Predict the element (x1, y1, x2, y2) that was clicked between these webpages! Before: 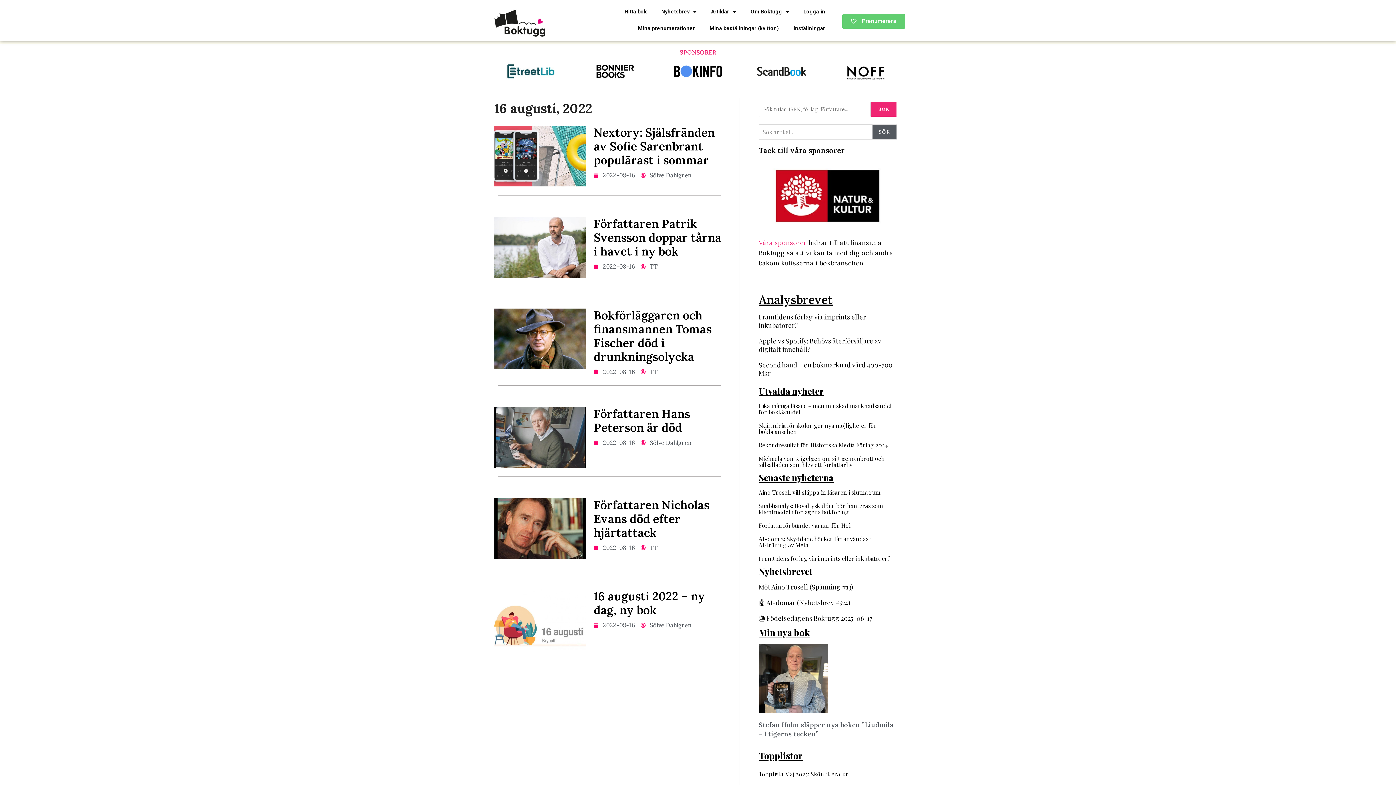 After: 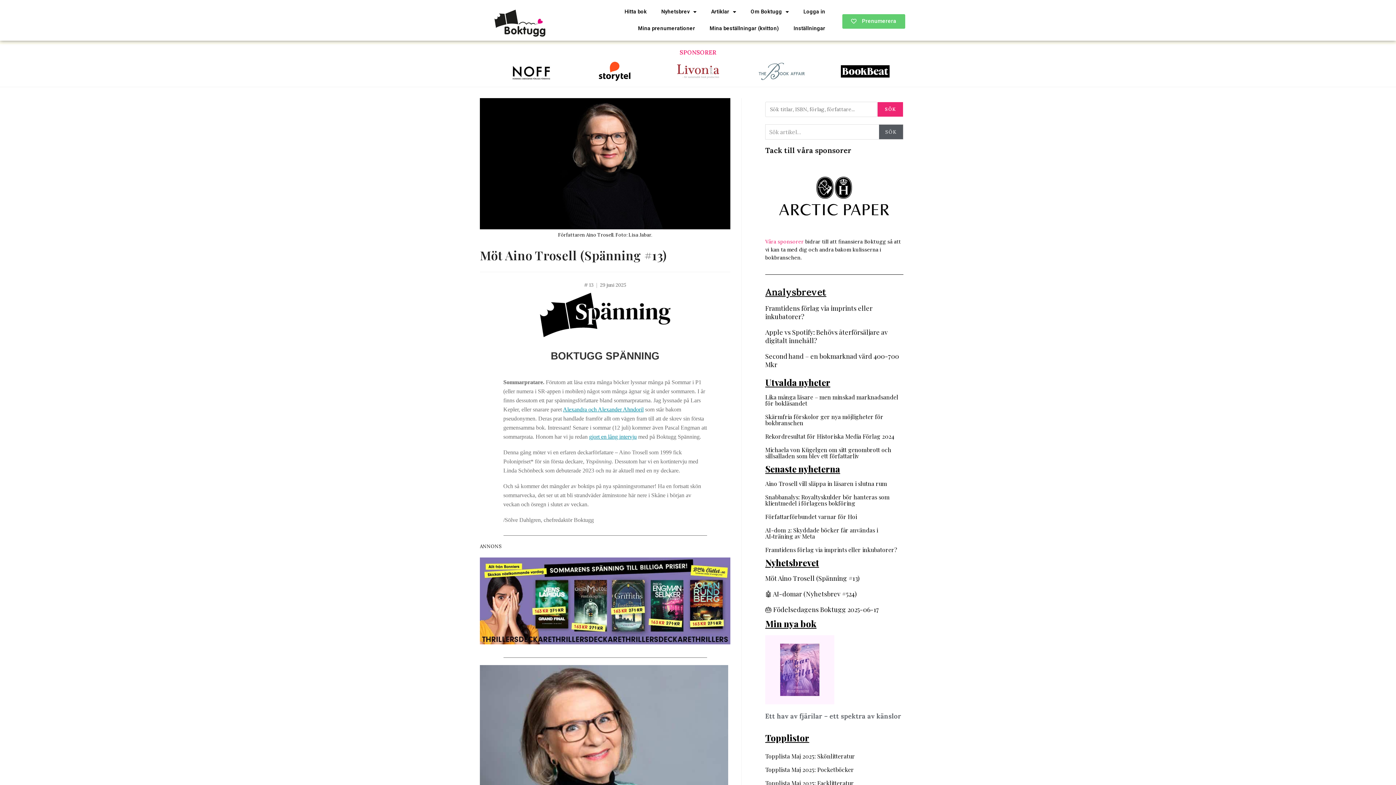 Action: label: Möt Aino Trosell (Spänning #13) bbox: (758, 582, 853, 591)